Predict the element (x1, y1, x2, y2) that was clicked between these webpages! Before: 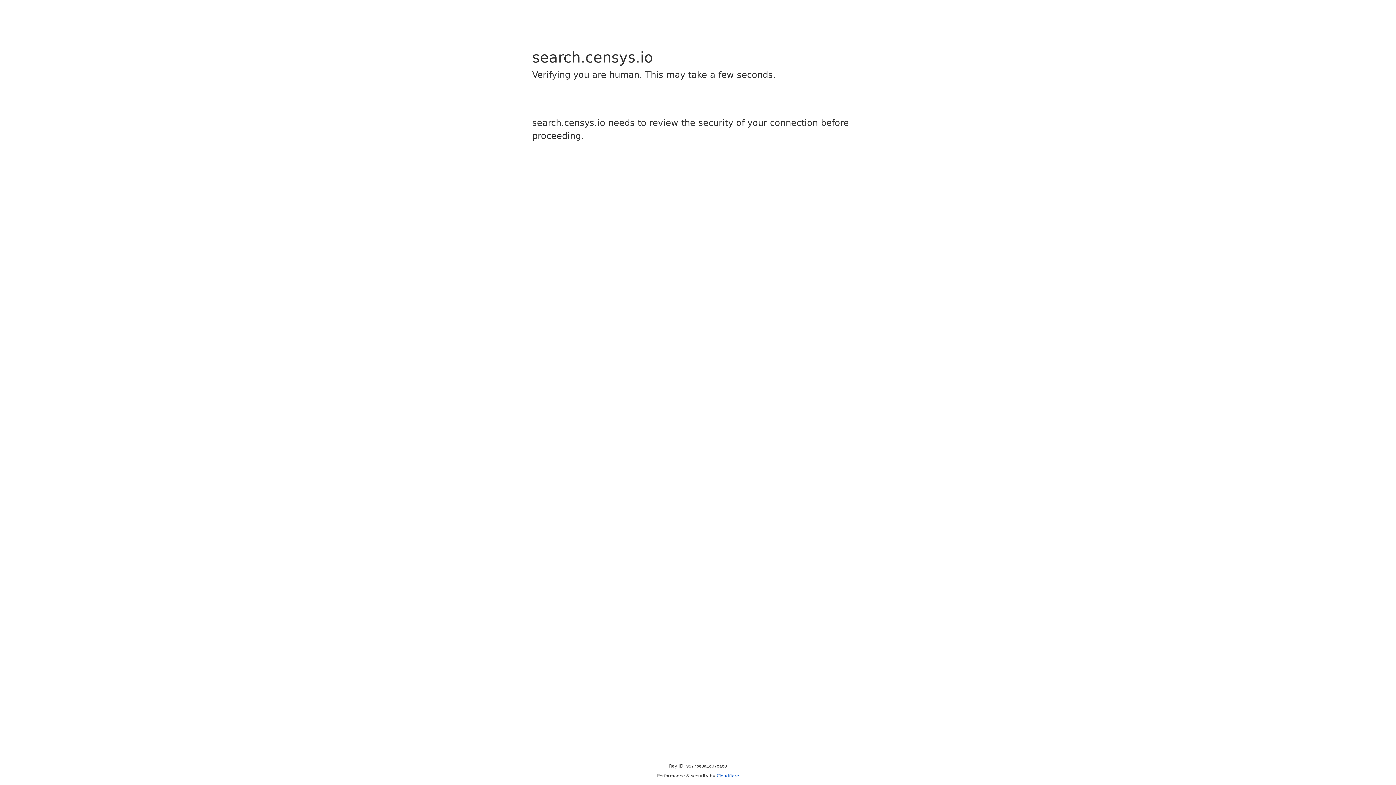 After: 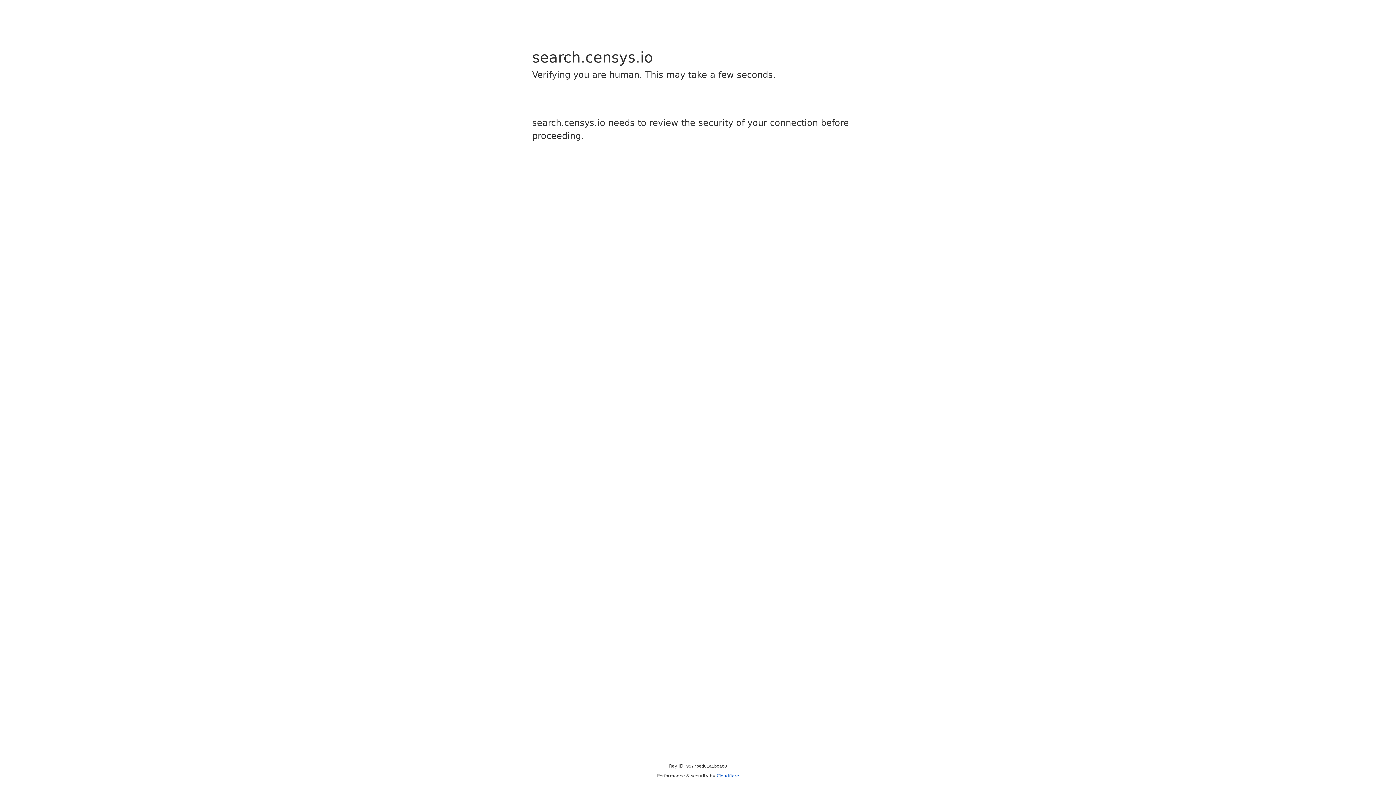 Action: label: Cloudflare bbox: (716, 773, 739, 778)